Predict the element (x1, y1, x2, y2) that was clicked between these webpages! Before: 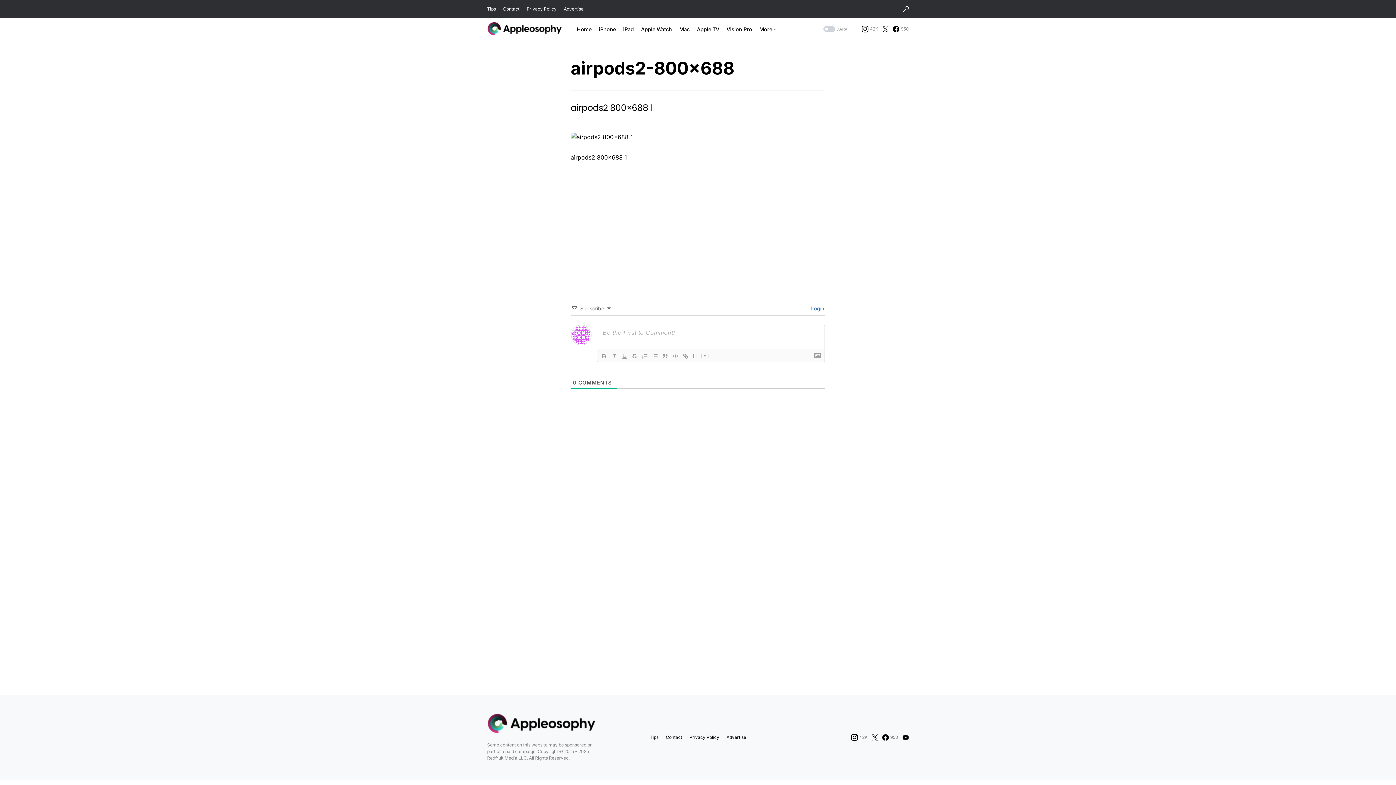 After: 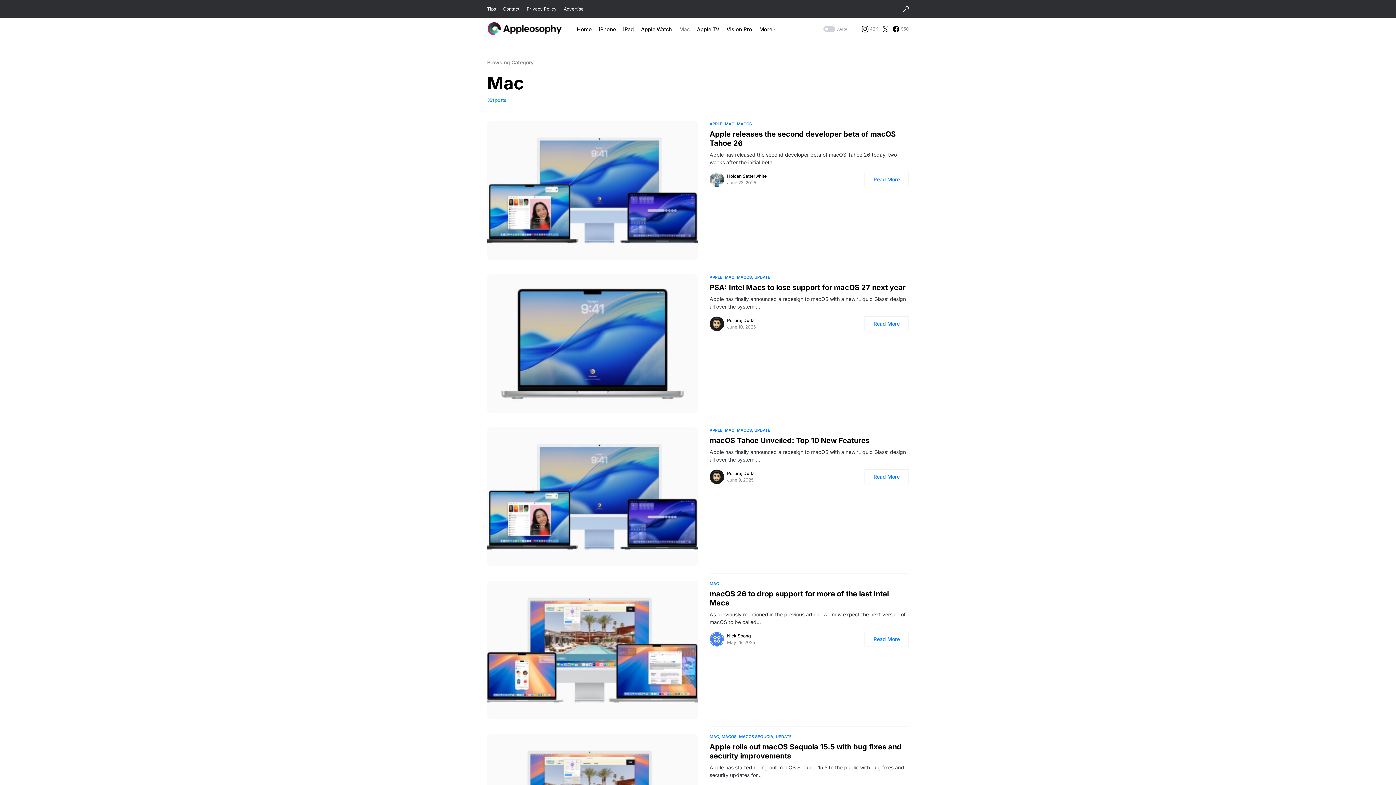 Action: label: Mac bbox: (679, 18, 689, 40)